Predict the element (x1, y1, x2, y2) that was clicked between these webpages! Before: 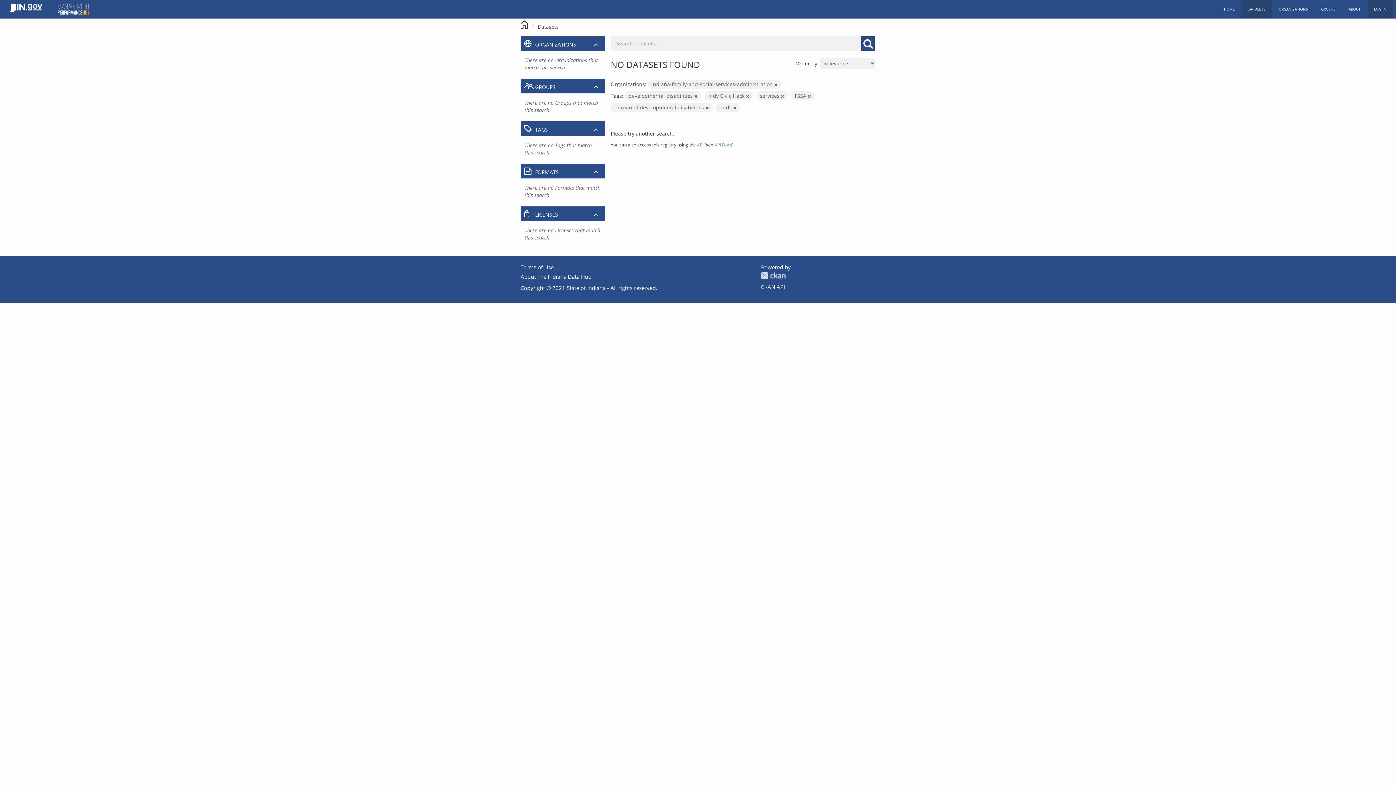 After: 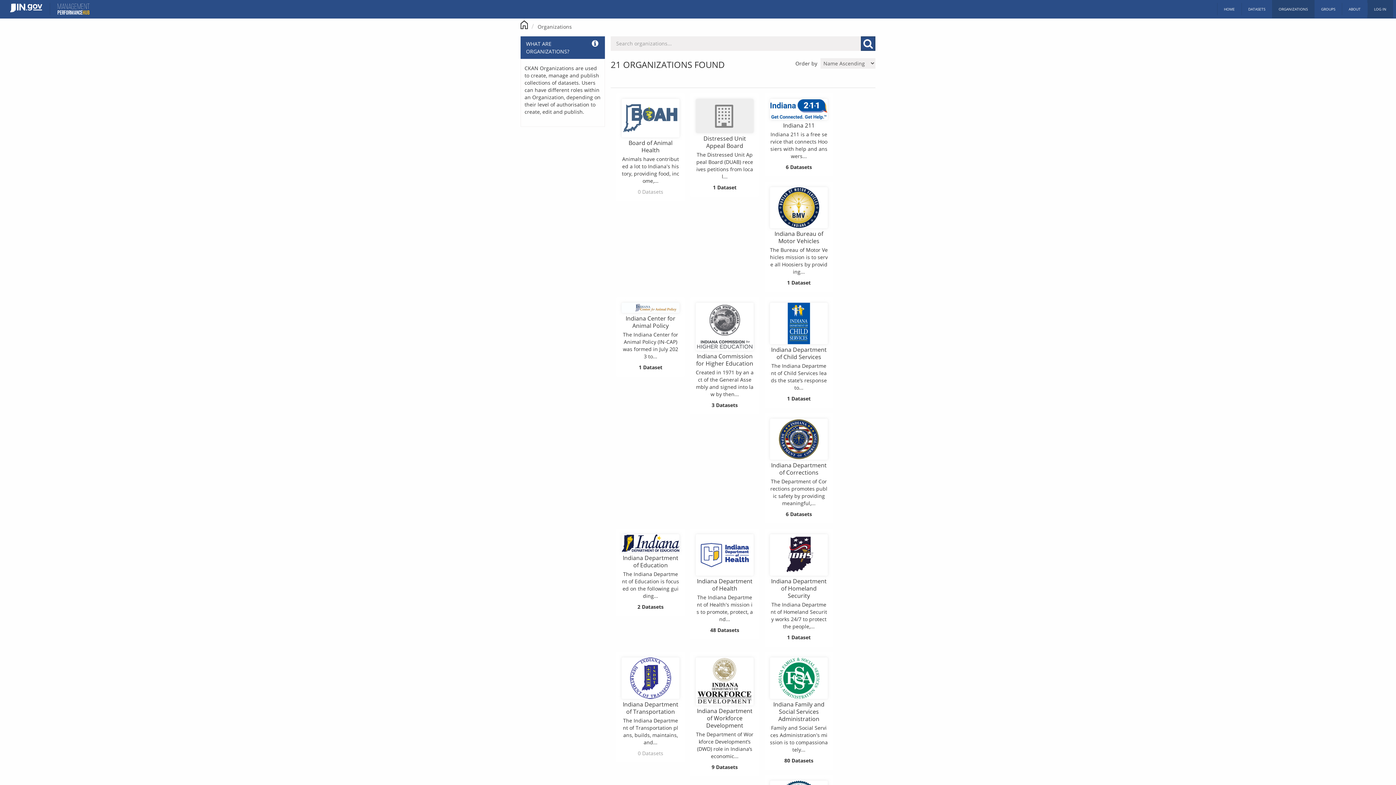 Action: bbox: (1272, 0, 1314, 18) label: ORGANIZATIONS